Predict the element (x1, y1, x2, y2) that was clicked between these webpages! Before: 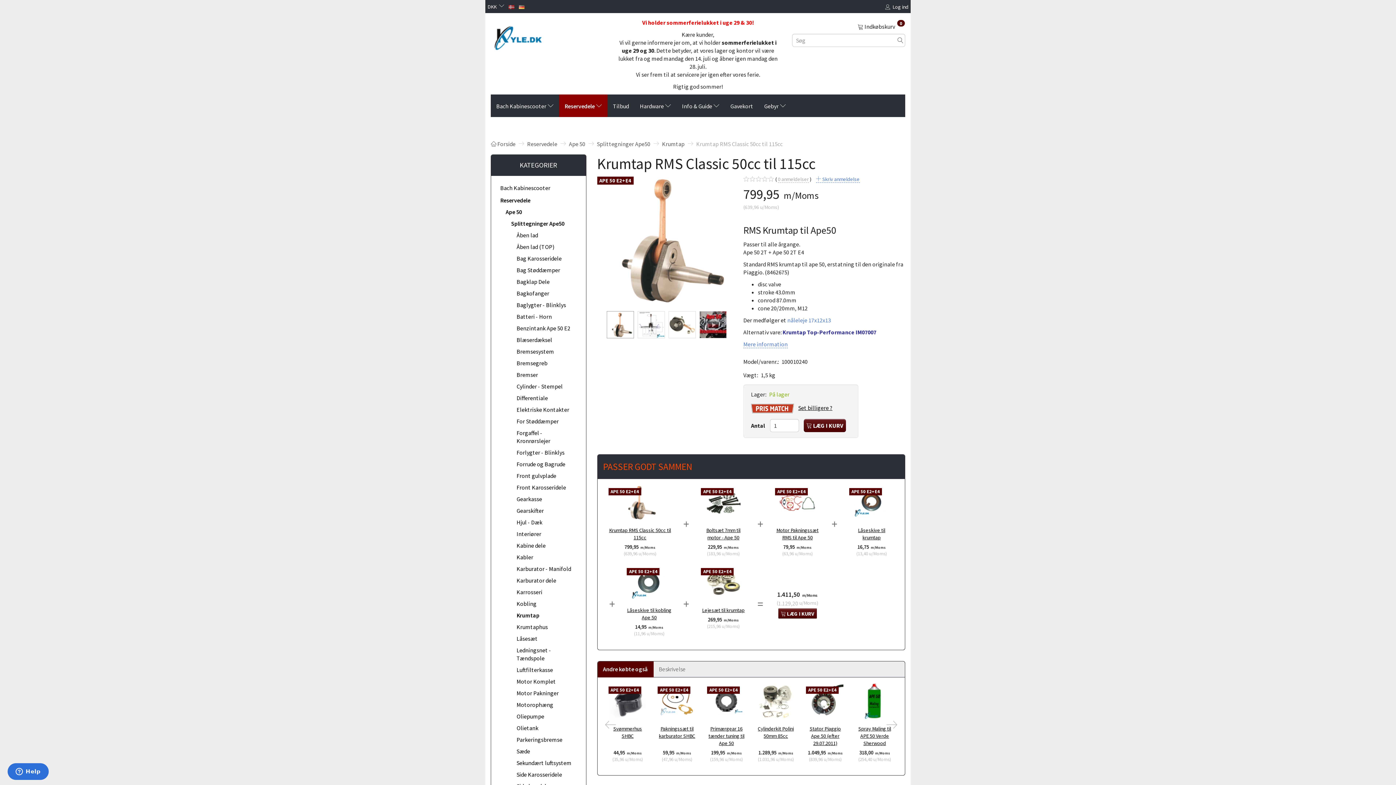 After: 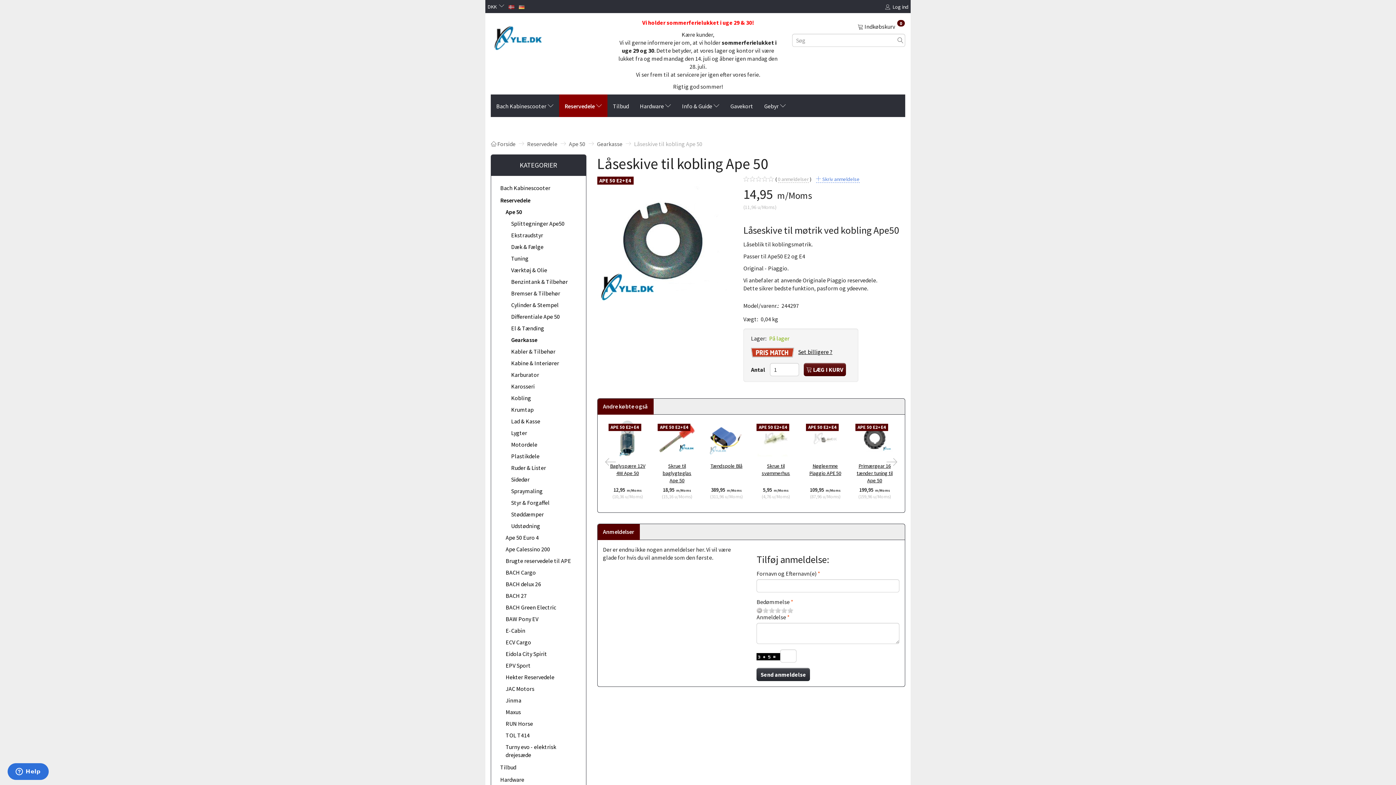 Action: label: Låseskive til kobling Ape 50 bbox: (627, 606, 671, 621)